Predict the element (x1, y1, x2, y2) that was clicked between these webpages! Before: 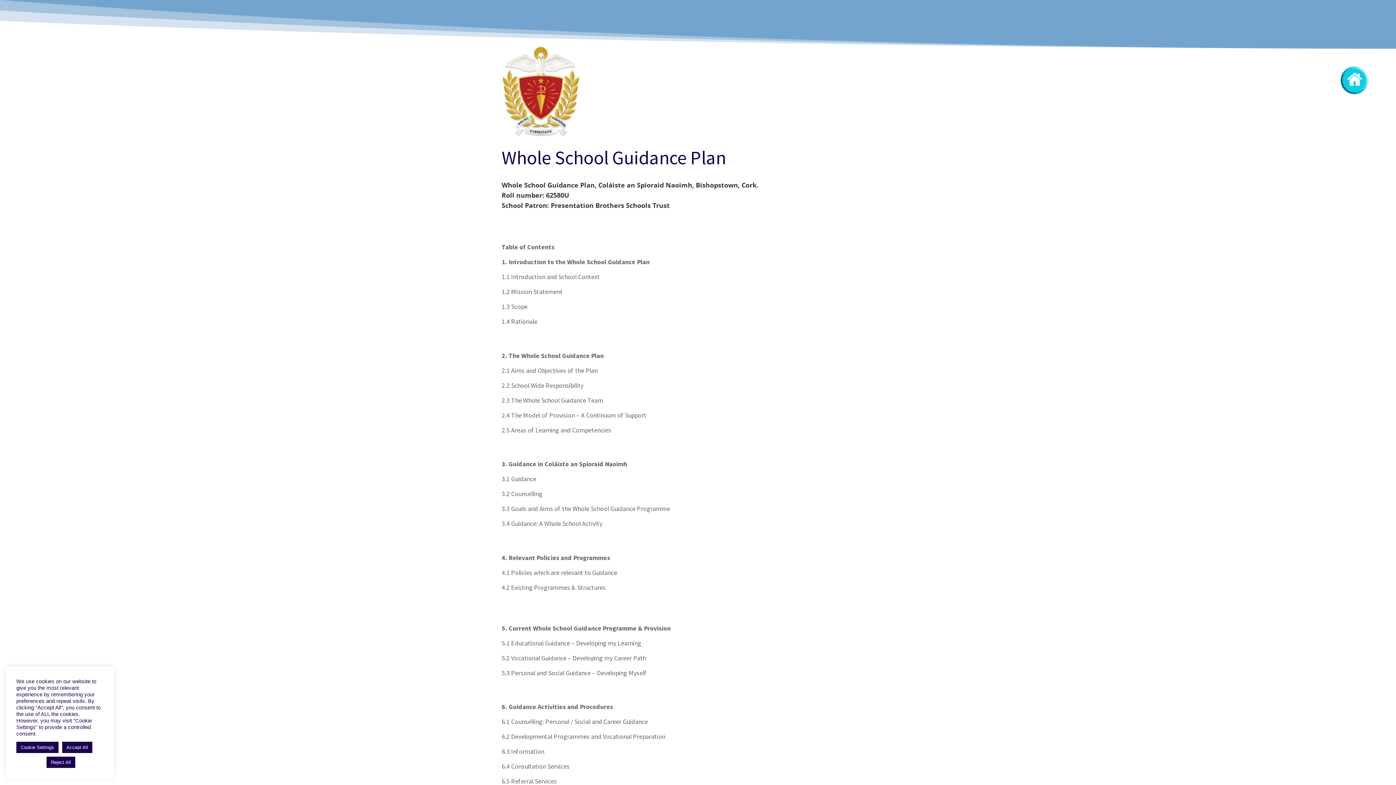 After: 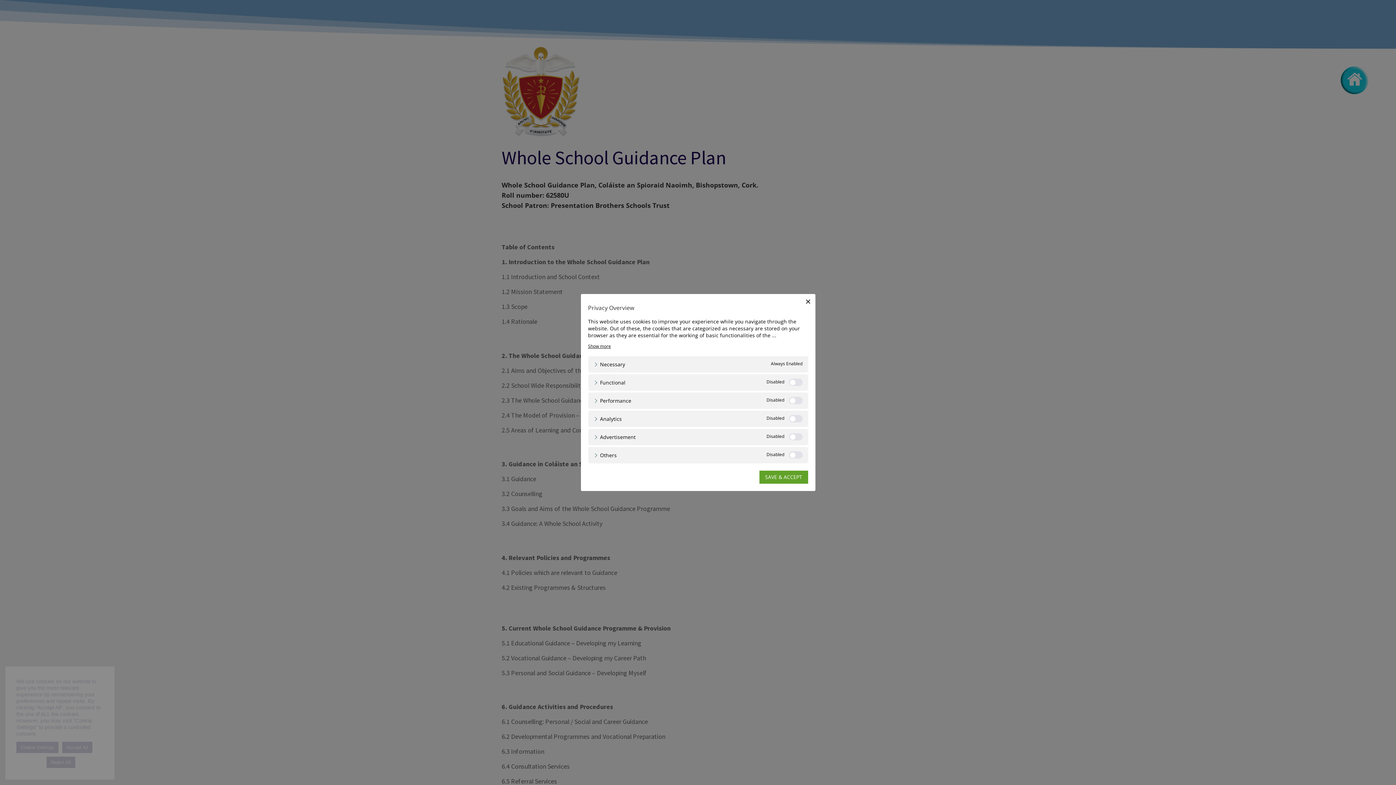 Action: label: Cookie Settings bbox: (16, 742, 58, 753)